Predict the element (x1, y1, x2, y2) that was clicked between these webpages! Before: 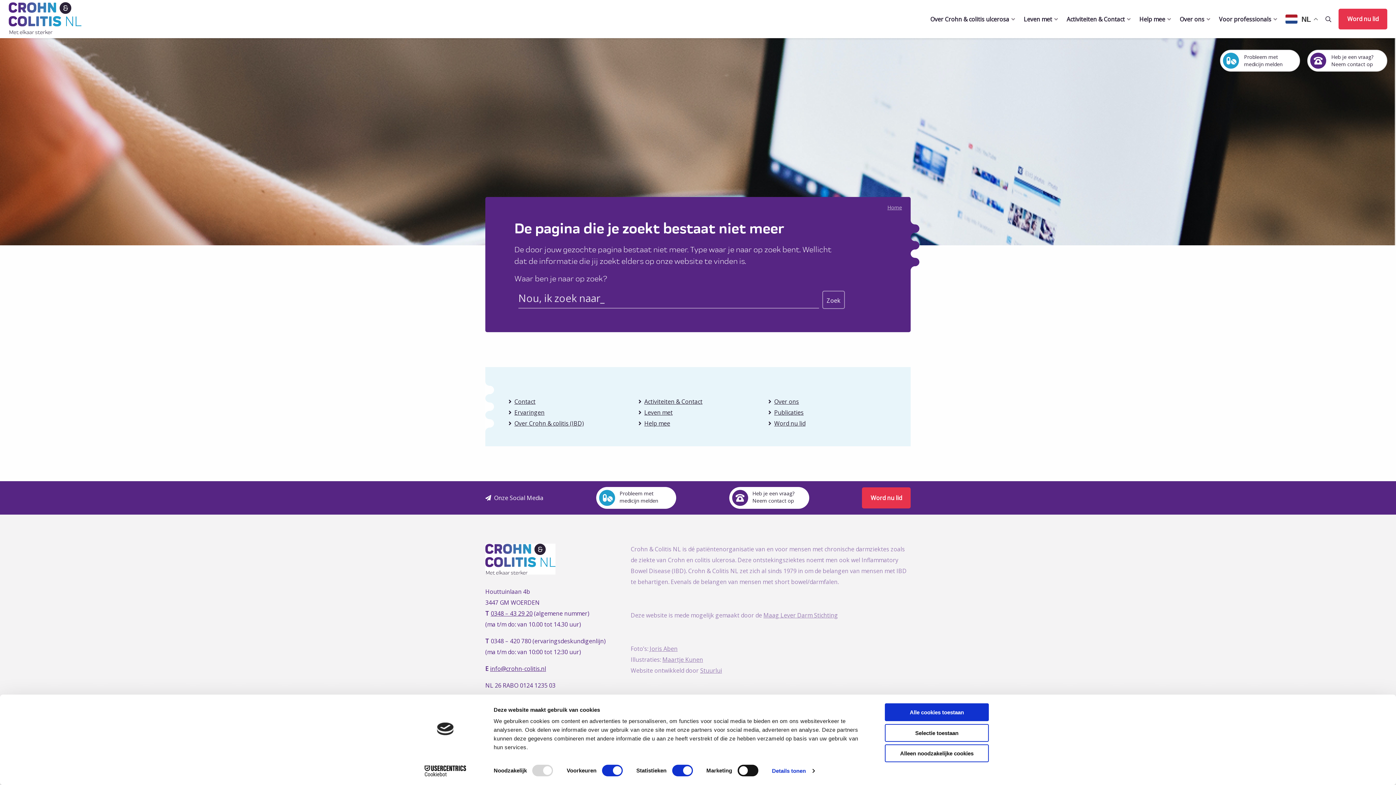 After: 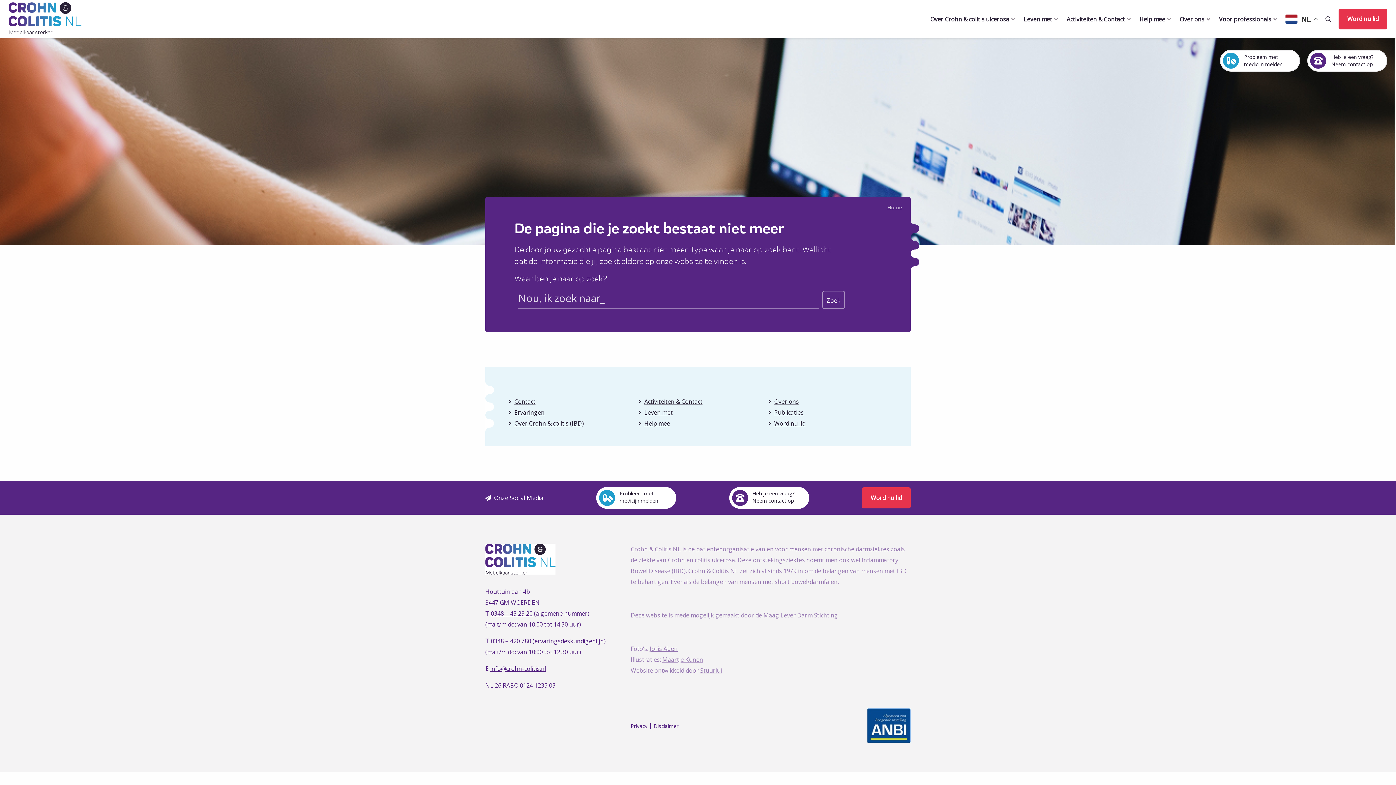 Action: label: Alle cookies toestaan bbox: (885, 703, 989, 721)